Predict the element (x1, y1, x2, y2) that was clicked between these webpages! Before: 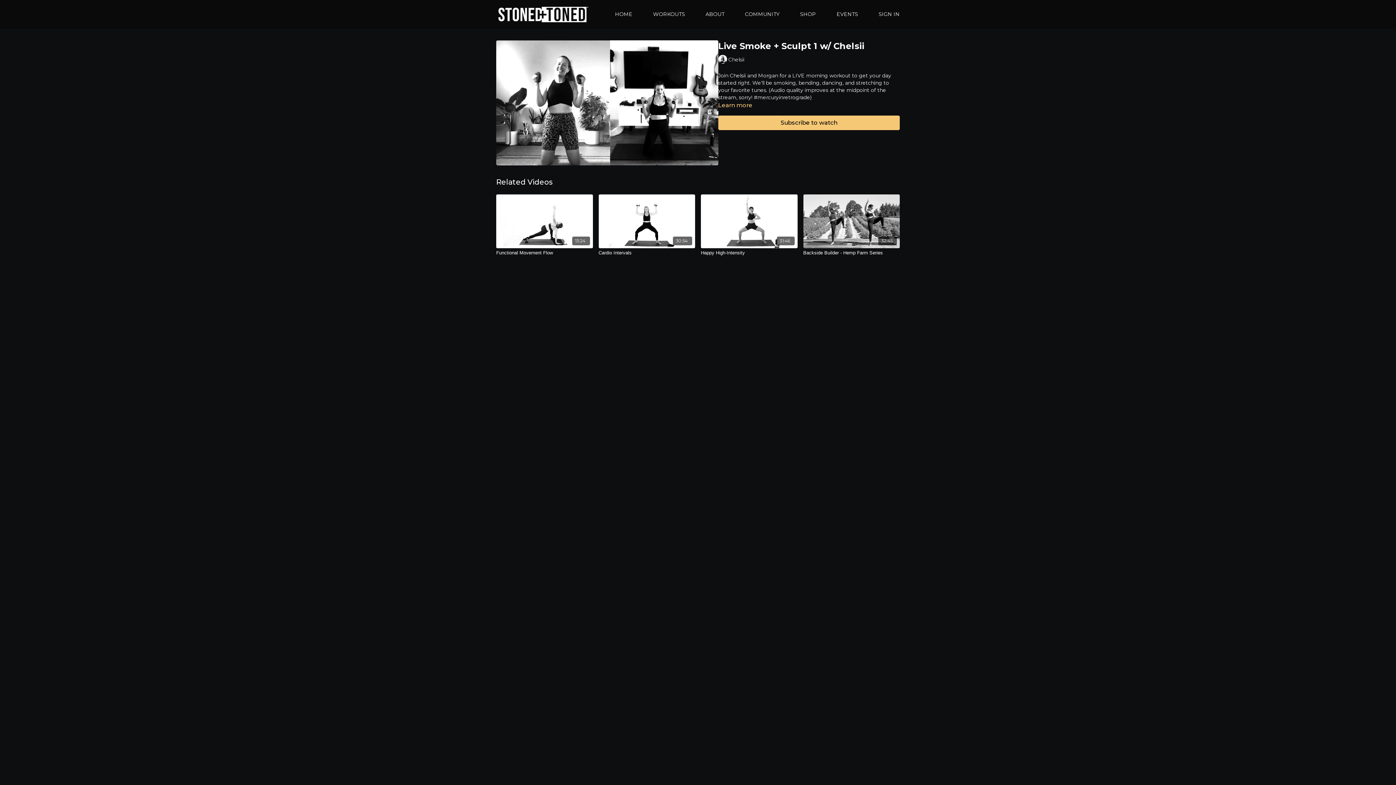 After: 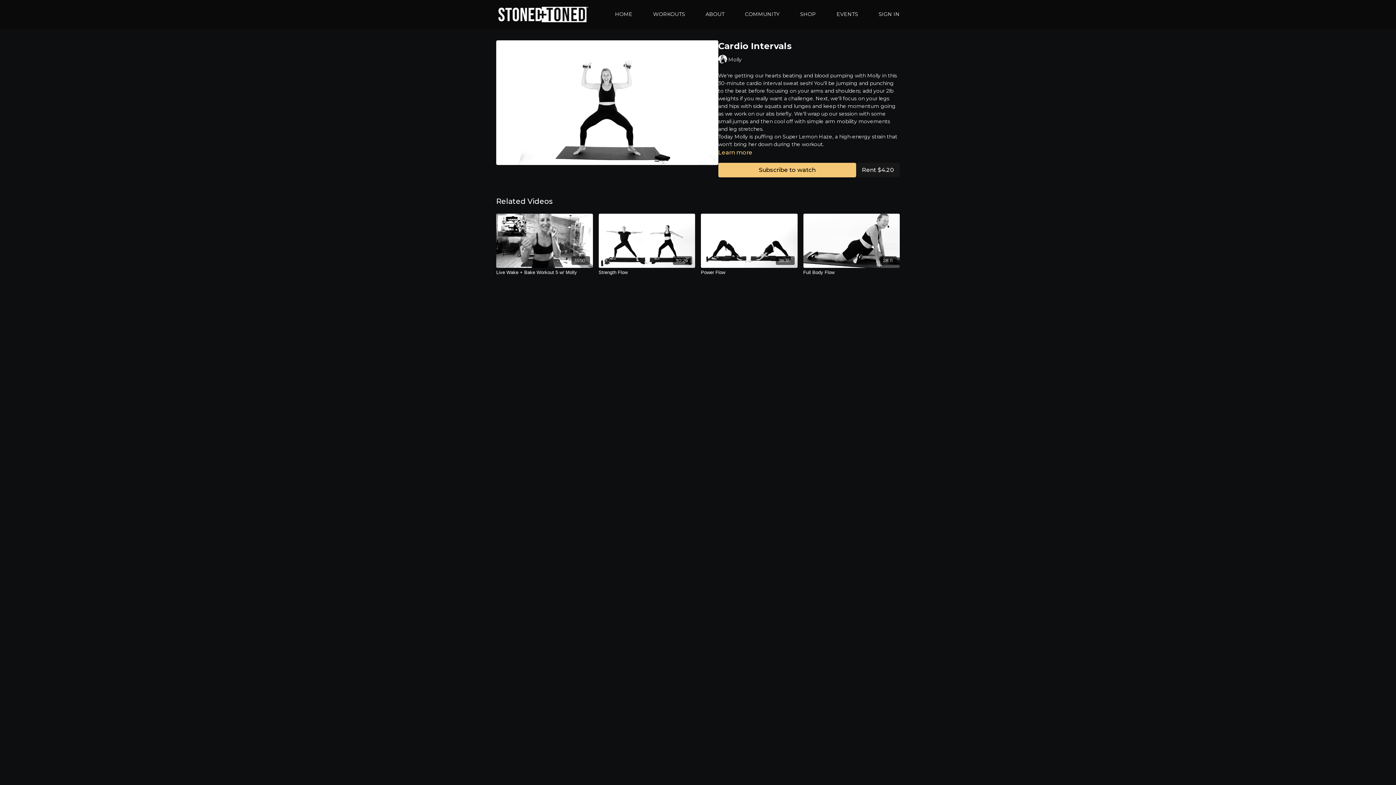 Action: bbox: (598, 194, 695, 248) label: 30:54